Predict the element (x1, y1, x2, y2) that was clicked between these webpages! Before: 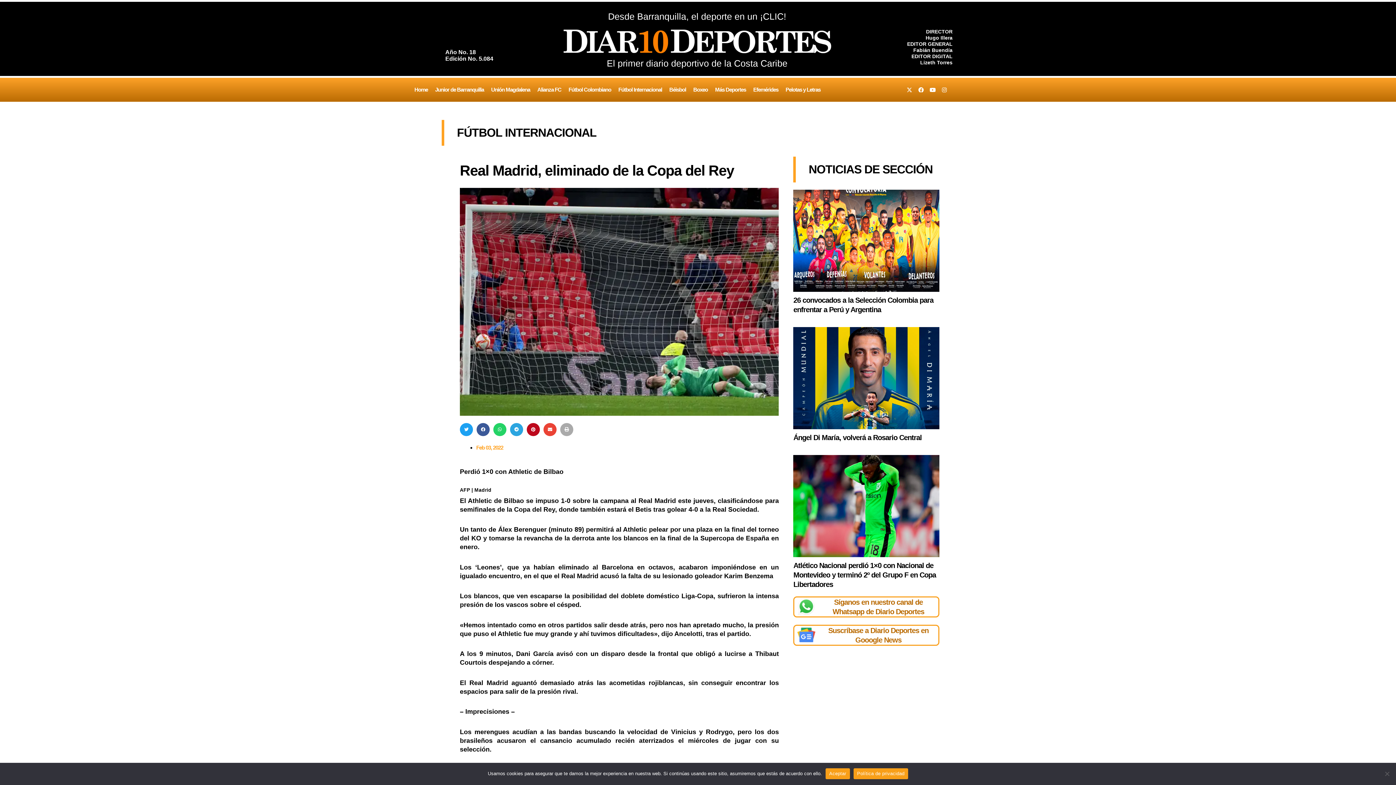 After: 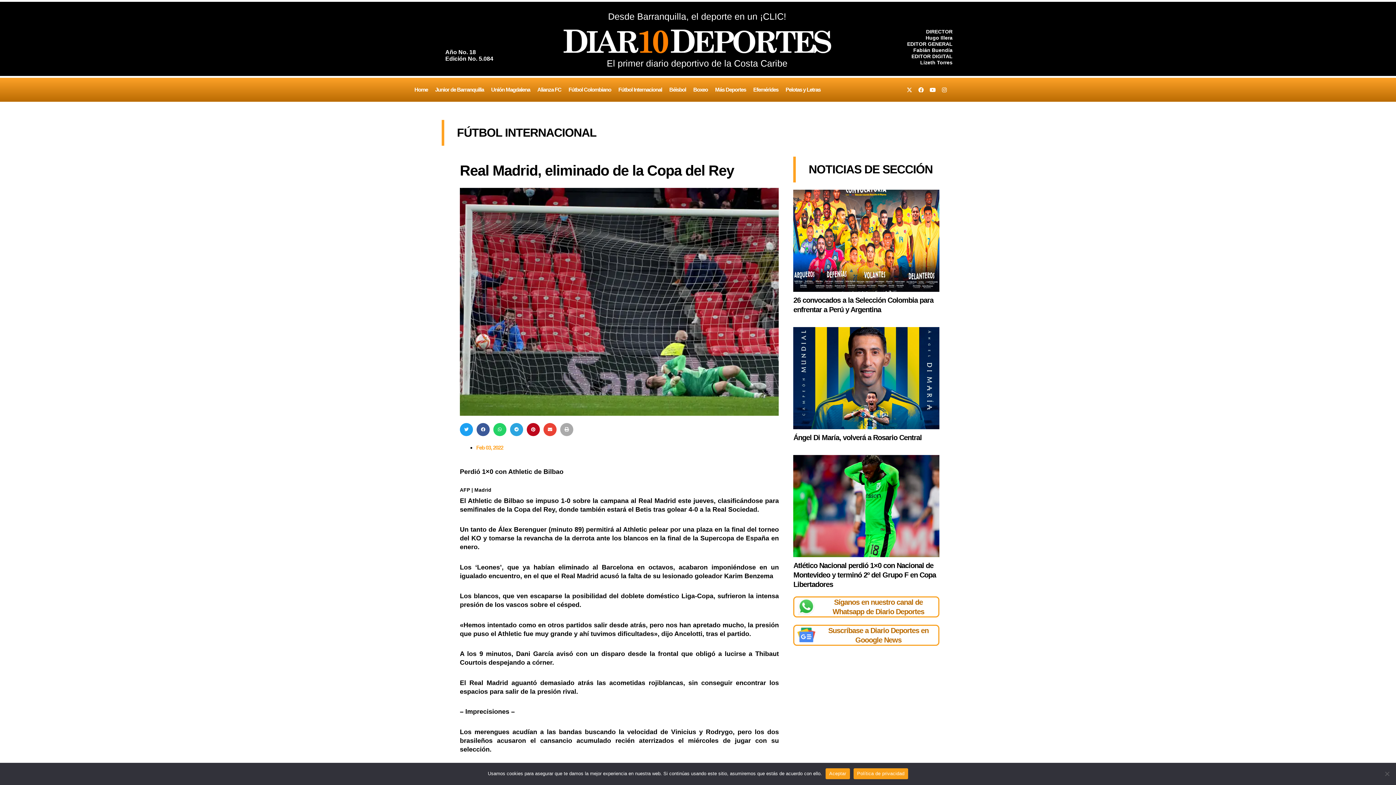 Action: bbox: (797, 631, 815, 637)